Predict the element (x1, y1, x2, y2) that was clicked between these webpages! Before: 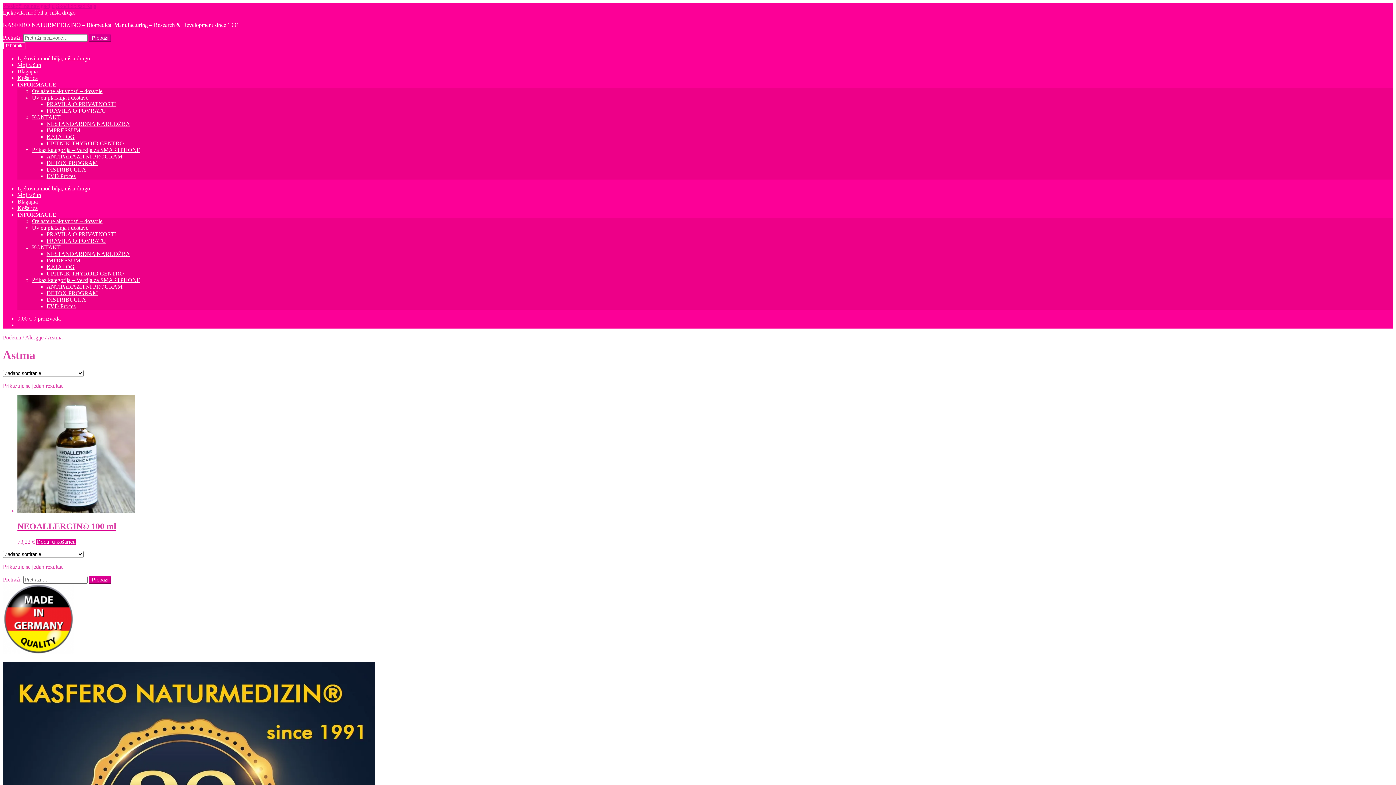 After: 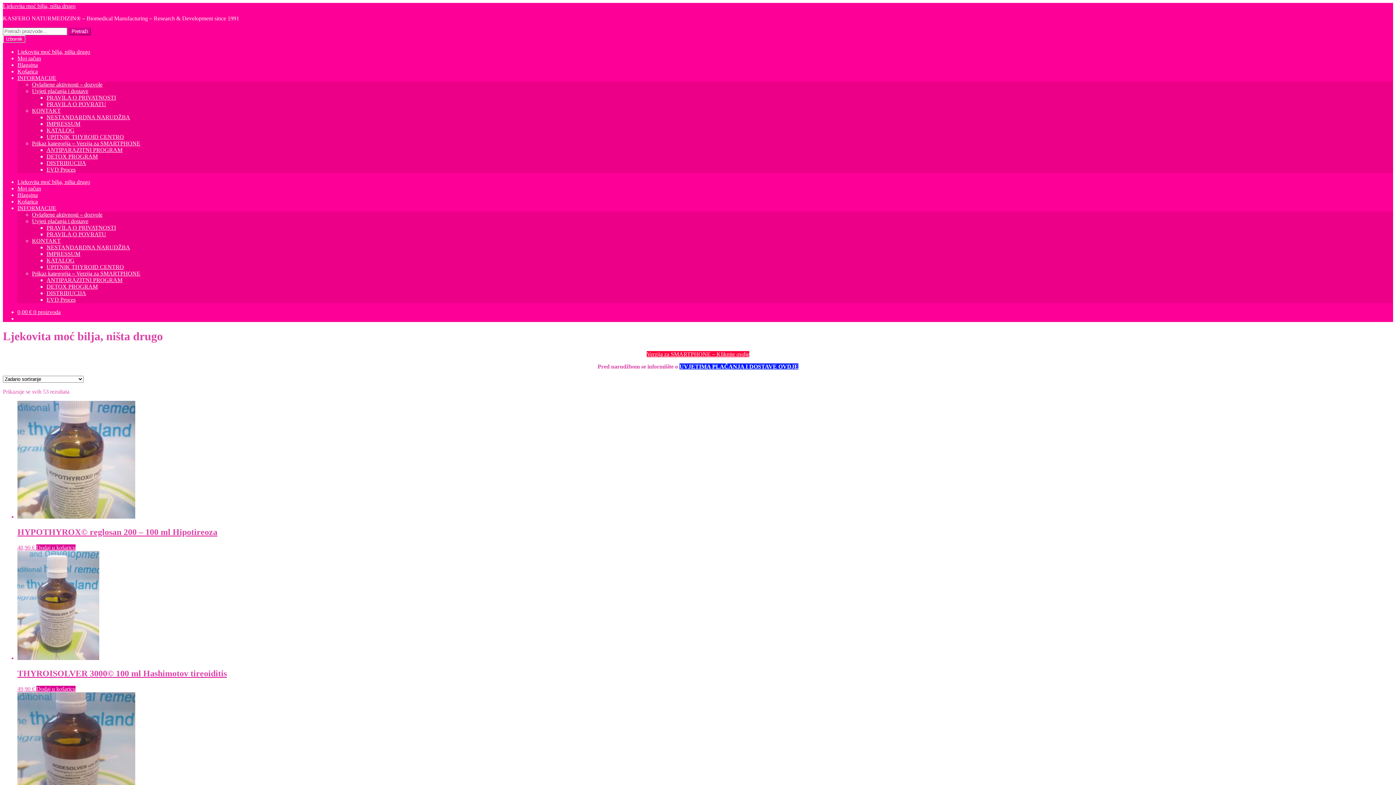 Action: label: Ljekovita moć bilja, ništa drugo bbox: (17, 55, 90, 61)